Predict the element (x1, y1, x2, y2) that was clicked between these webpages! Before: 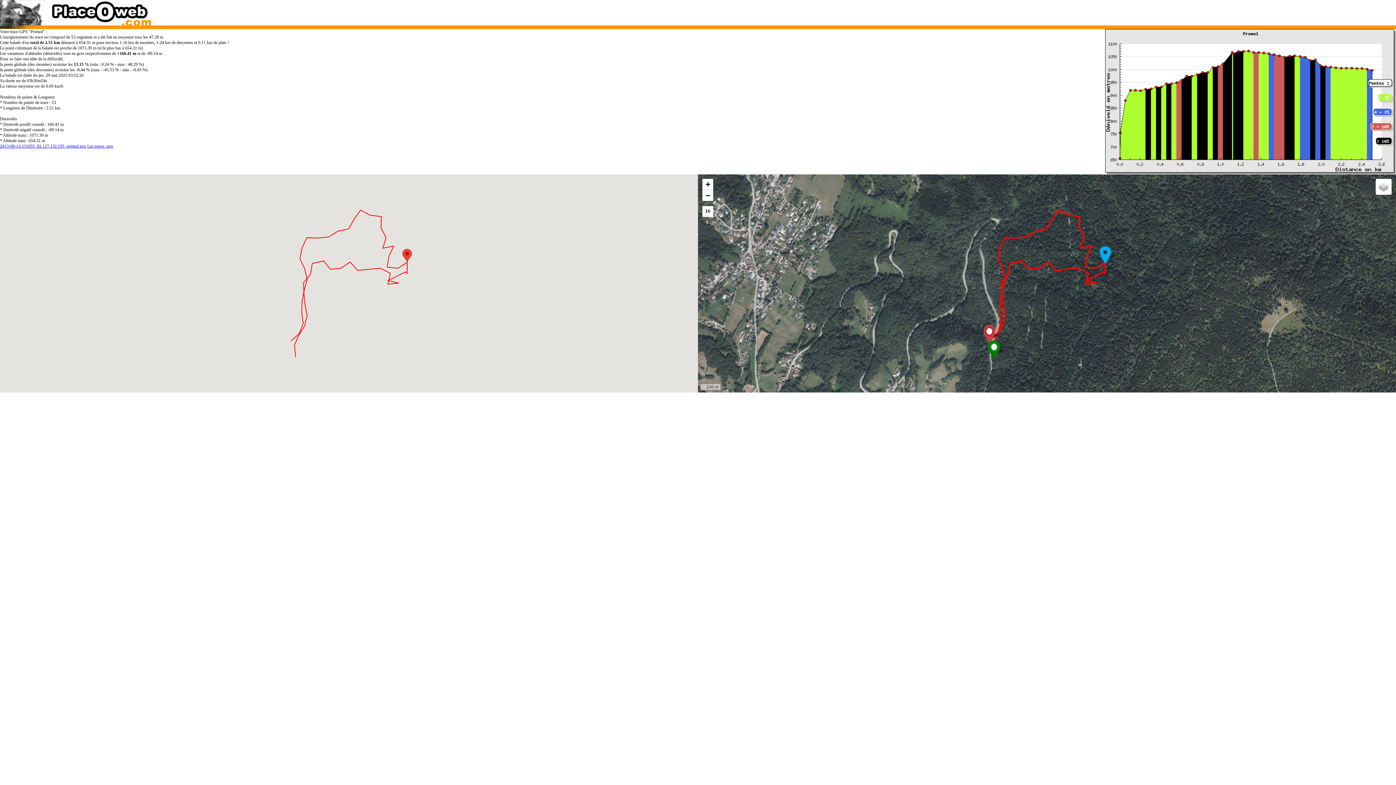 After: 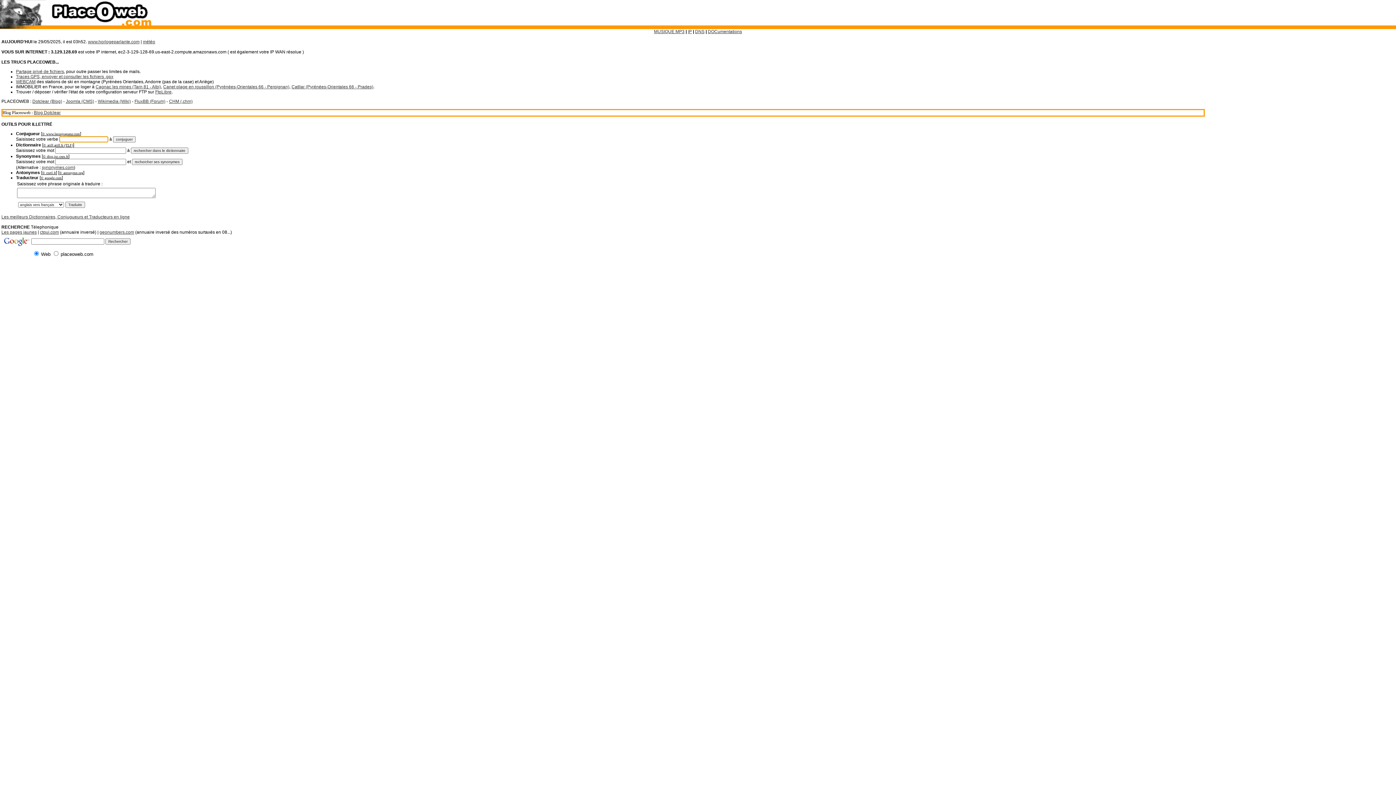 Action: bbox: (0, 0, 152, 29)